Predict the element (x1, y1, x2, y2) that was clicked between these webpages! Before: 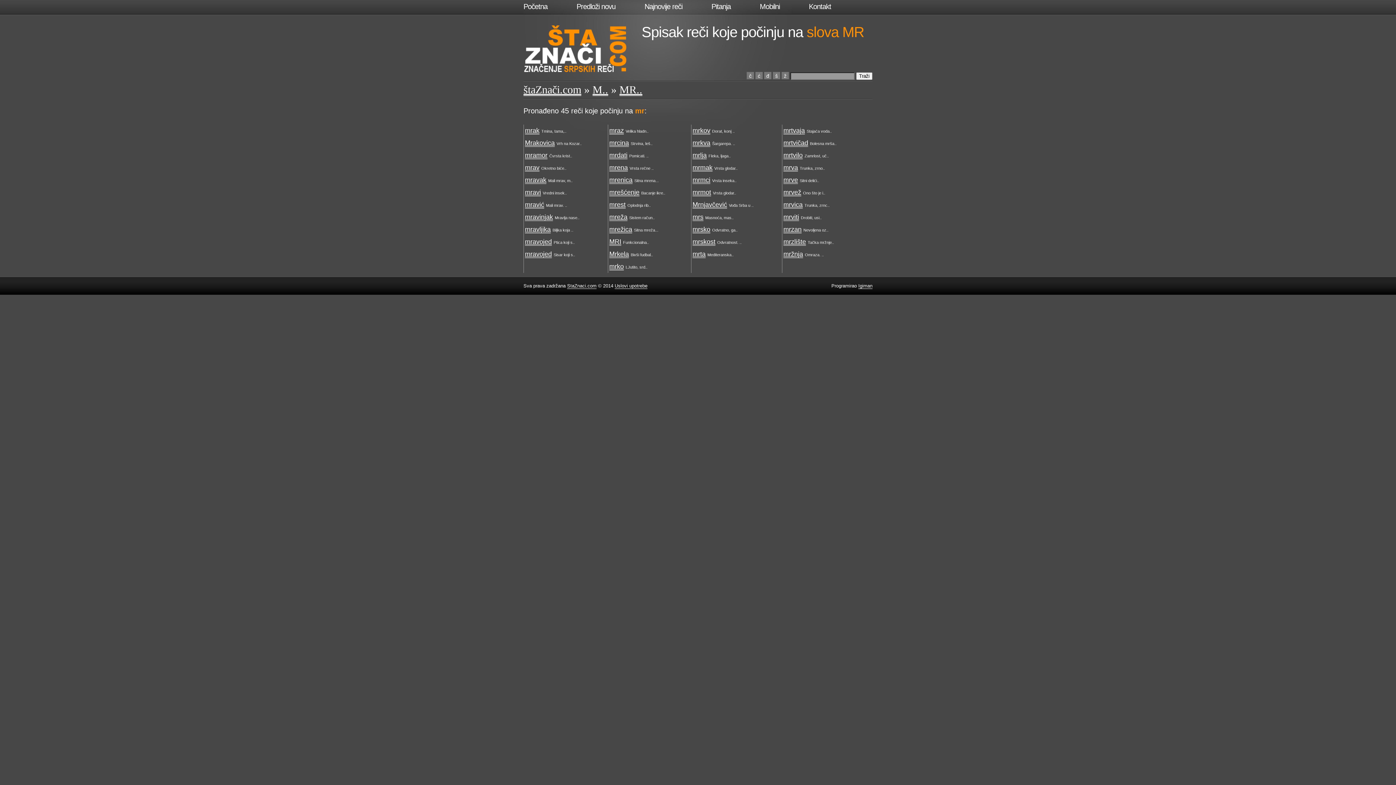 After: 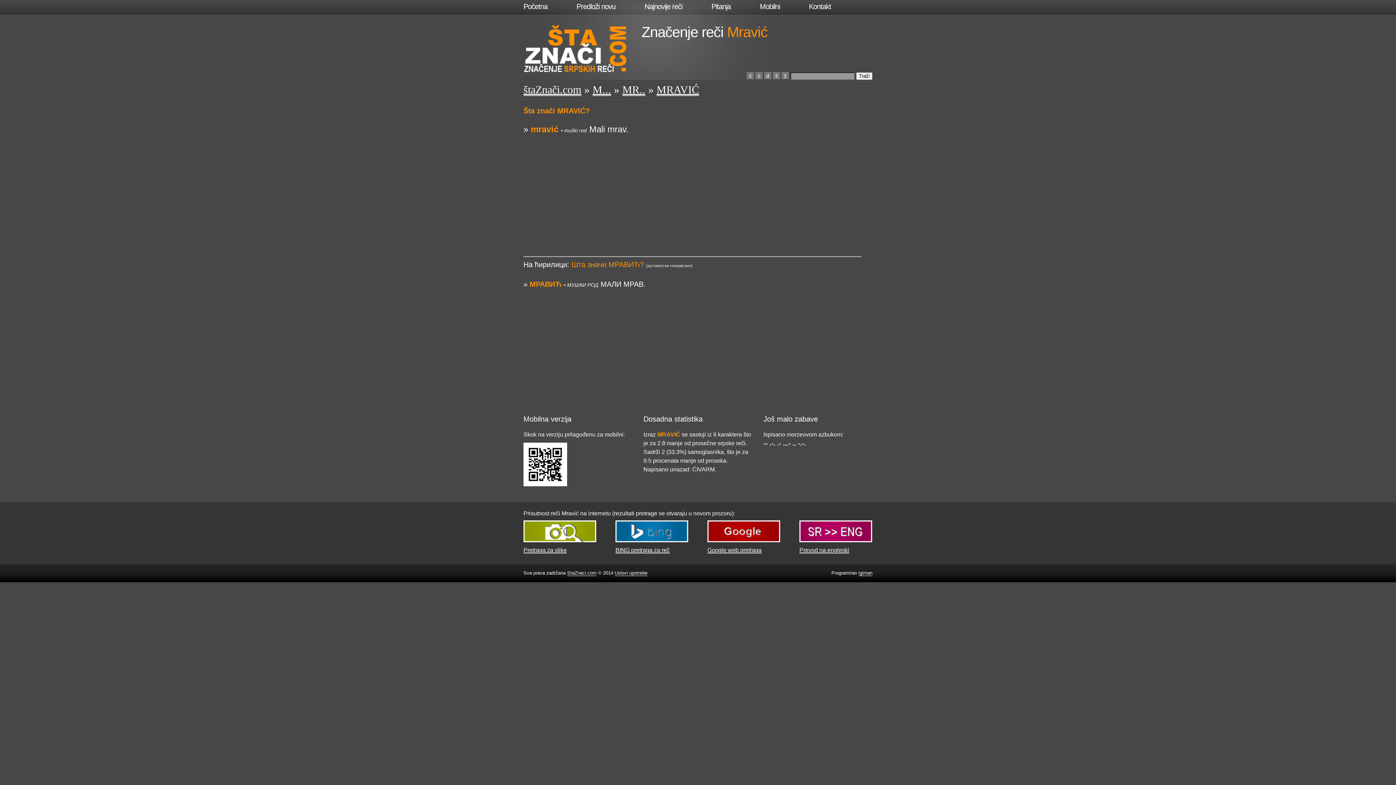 Action: bbox: (525, 201, 544, 208) label: mravić